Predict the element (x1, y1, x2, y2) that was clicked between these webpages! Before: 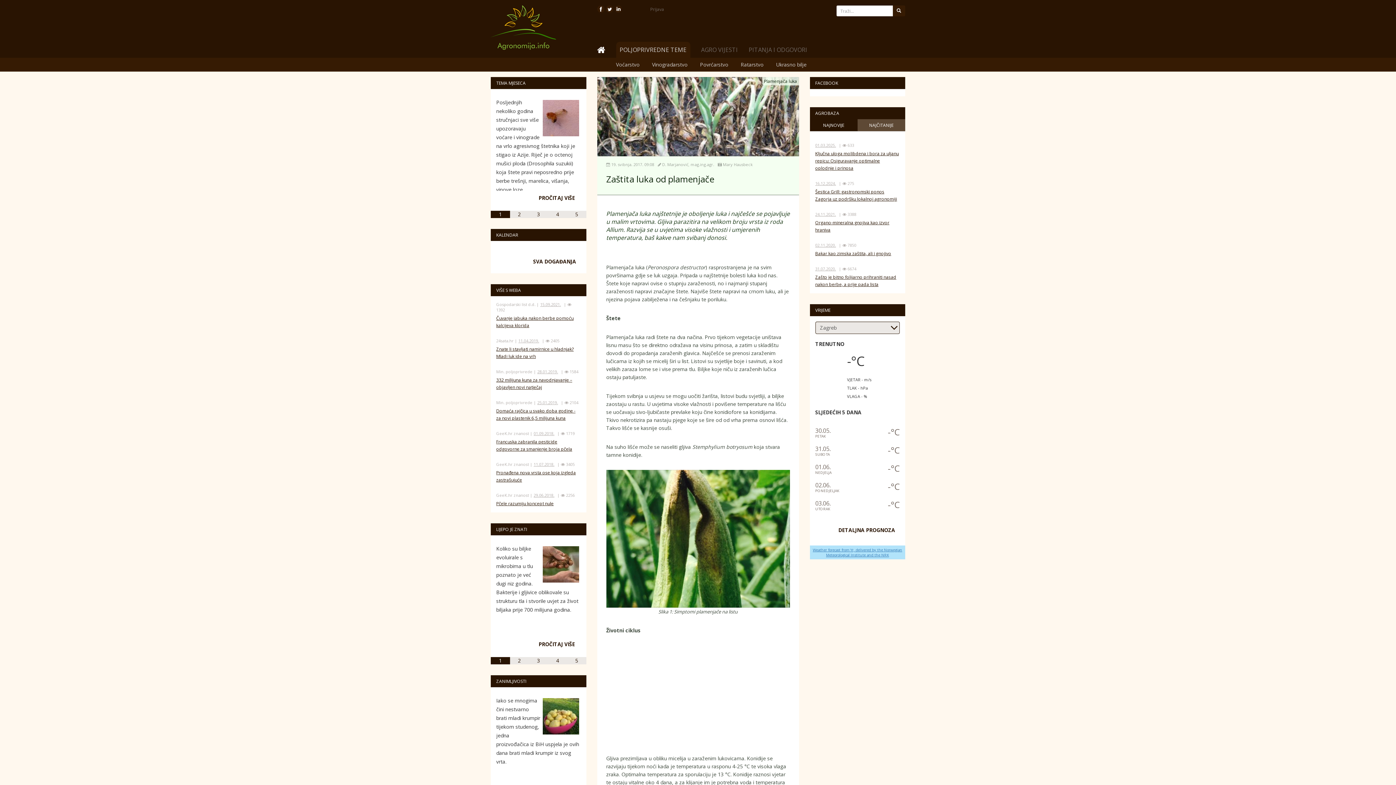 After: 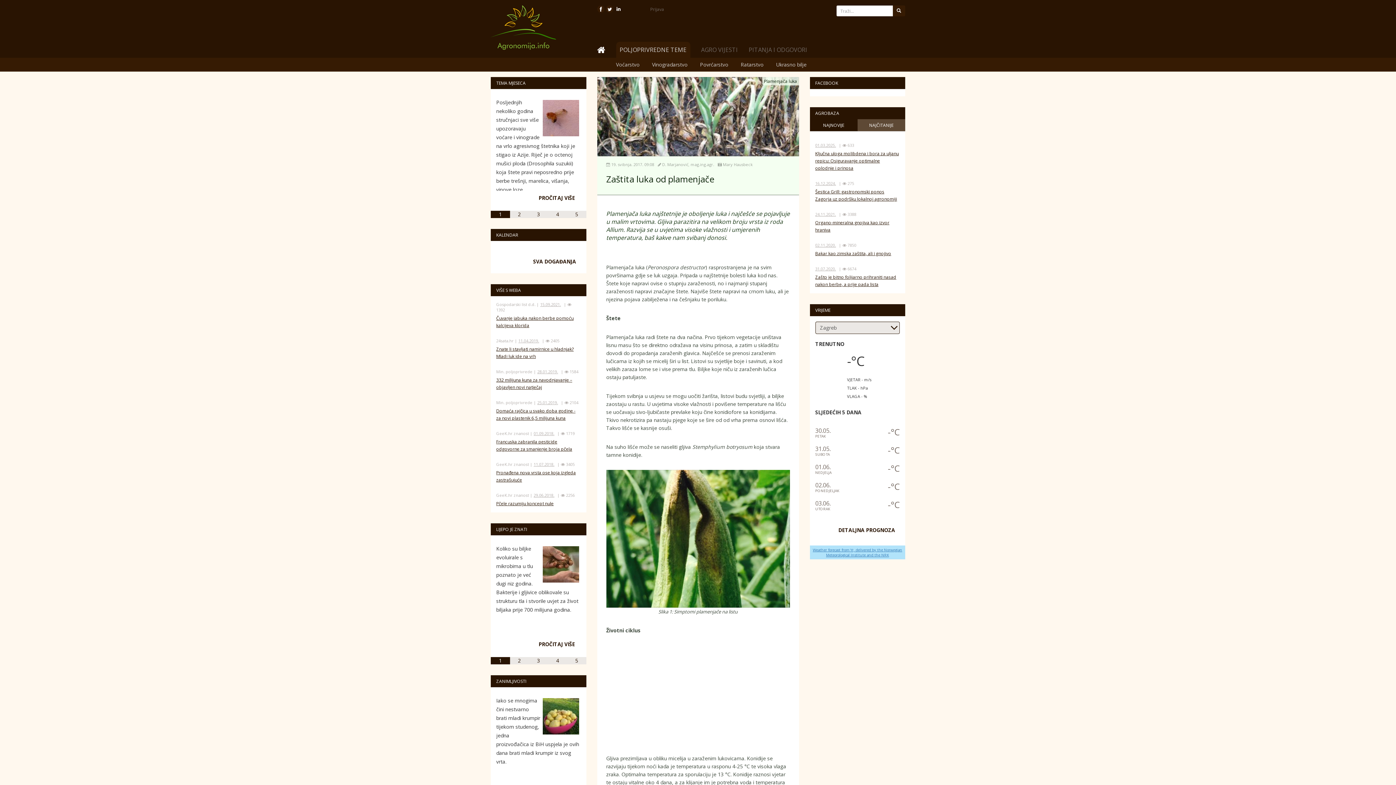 Action: bbox: (614, 5, 622, 12)